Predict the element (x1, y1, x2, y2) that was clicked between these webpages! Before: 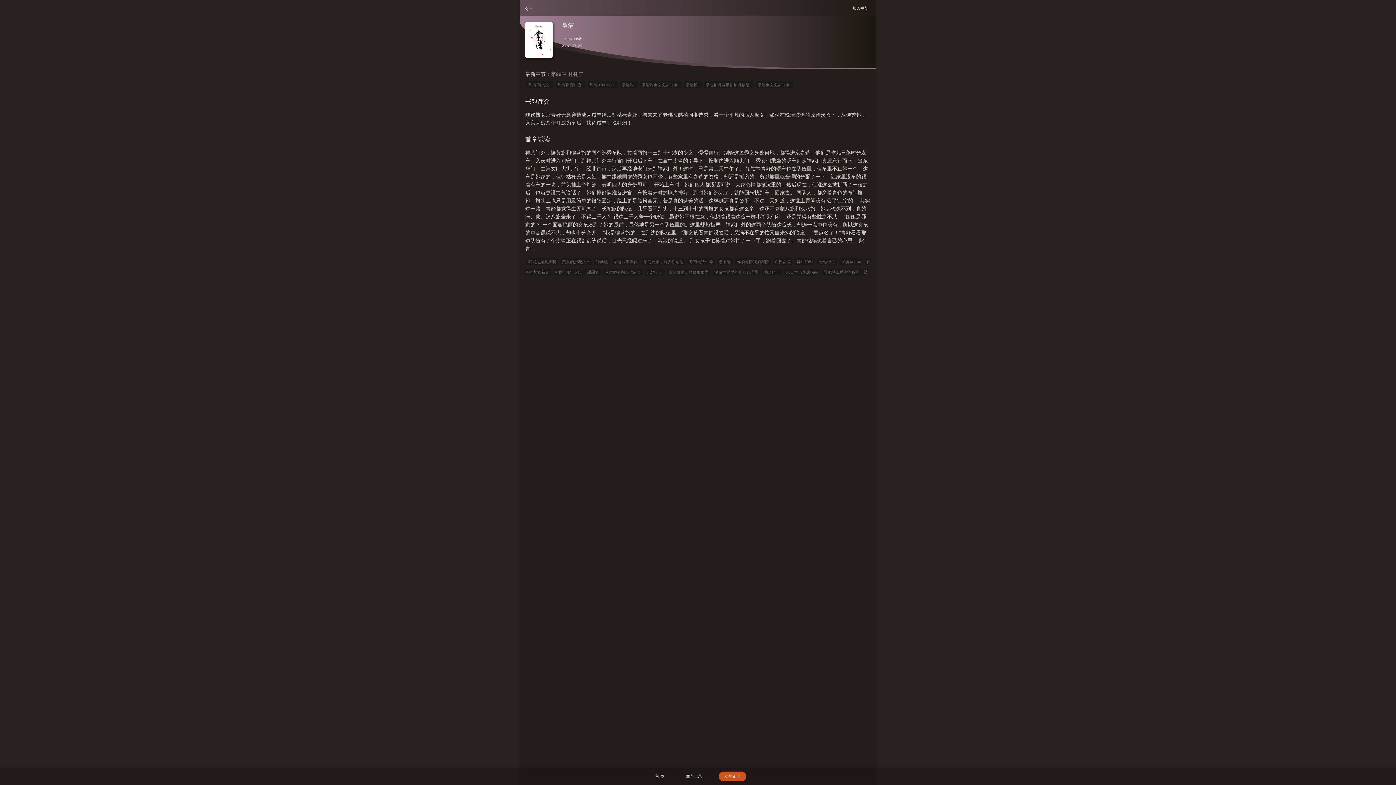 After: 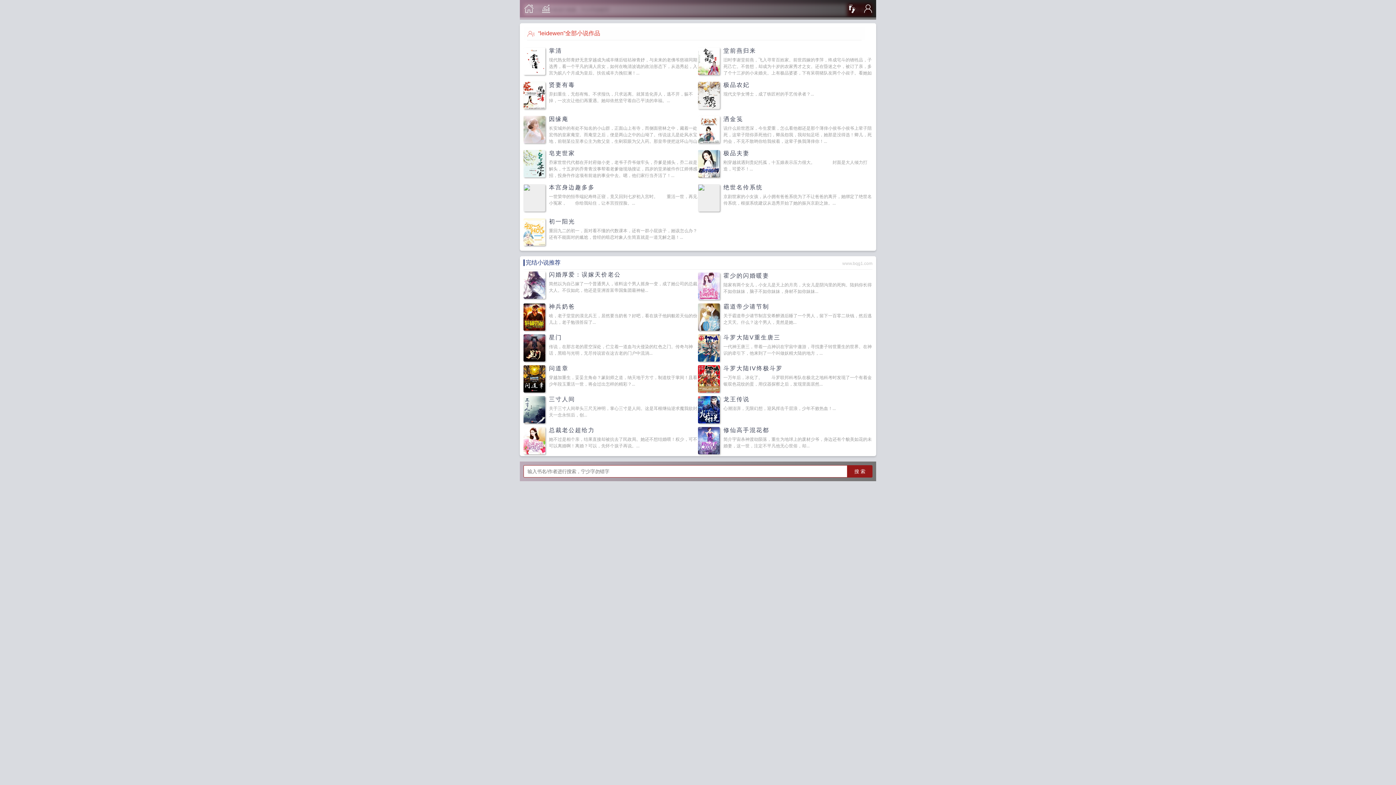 Action: label: leidewen bbox: (561, 36, 577, 40)